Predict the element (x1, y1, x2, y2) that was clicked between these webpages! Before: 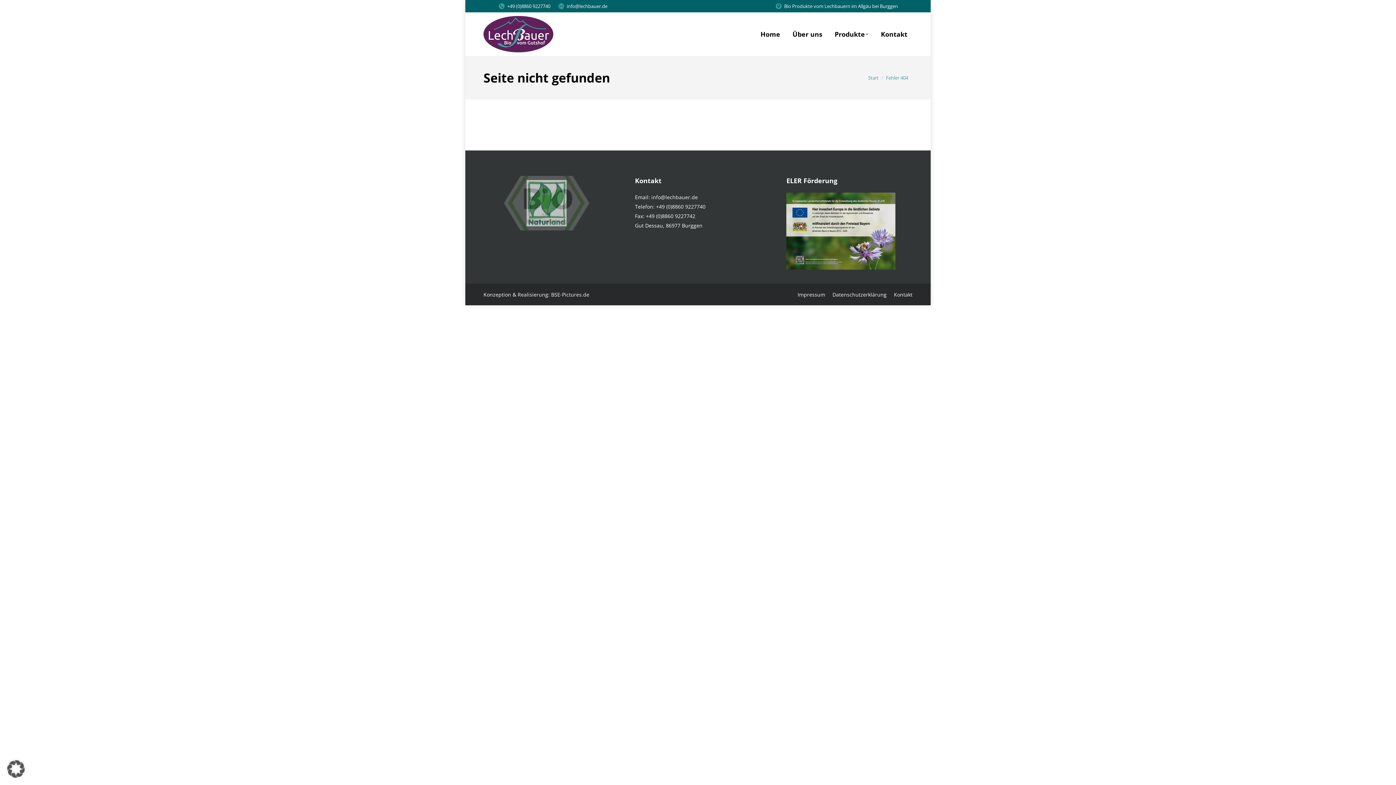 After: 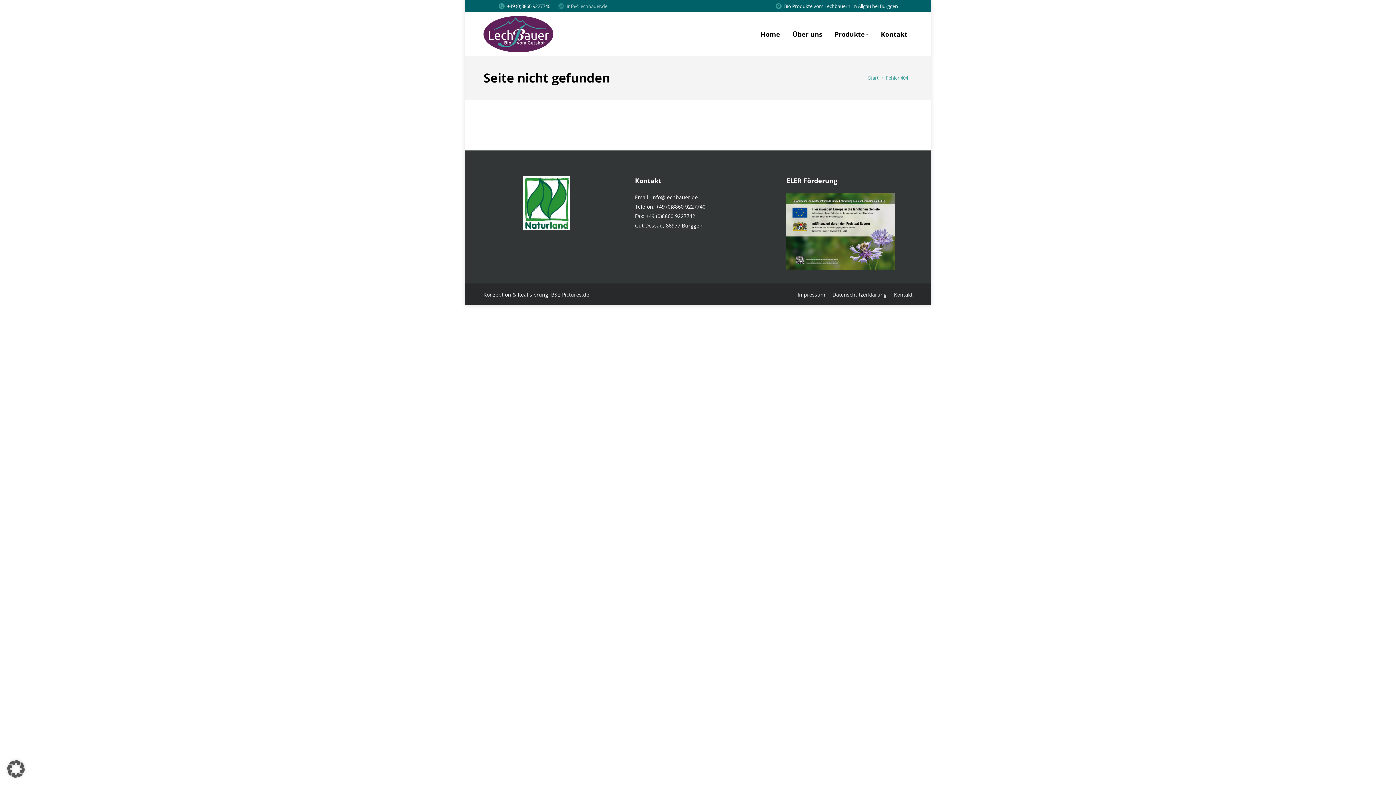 Action: label: info@lechbauer.de bbox: (557, 2, 607, 9)